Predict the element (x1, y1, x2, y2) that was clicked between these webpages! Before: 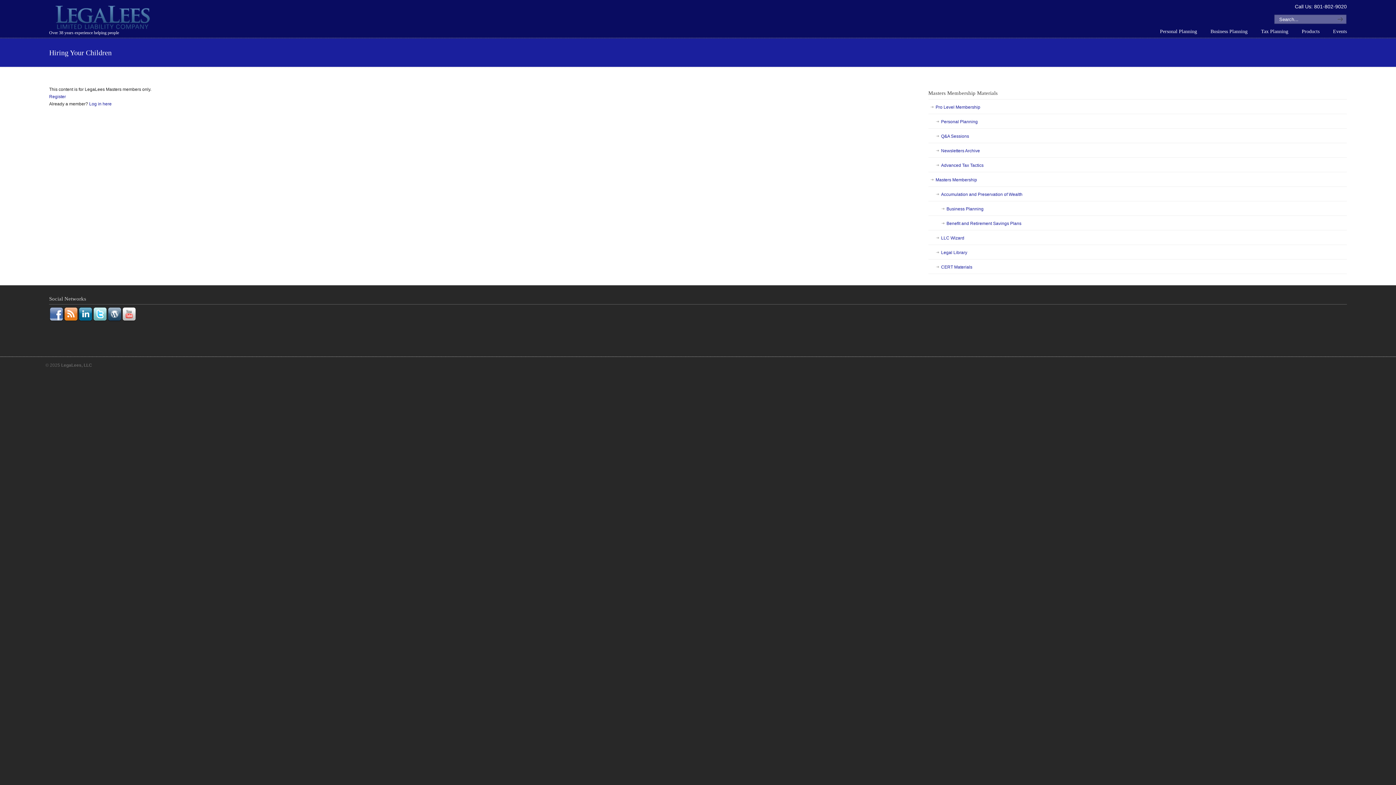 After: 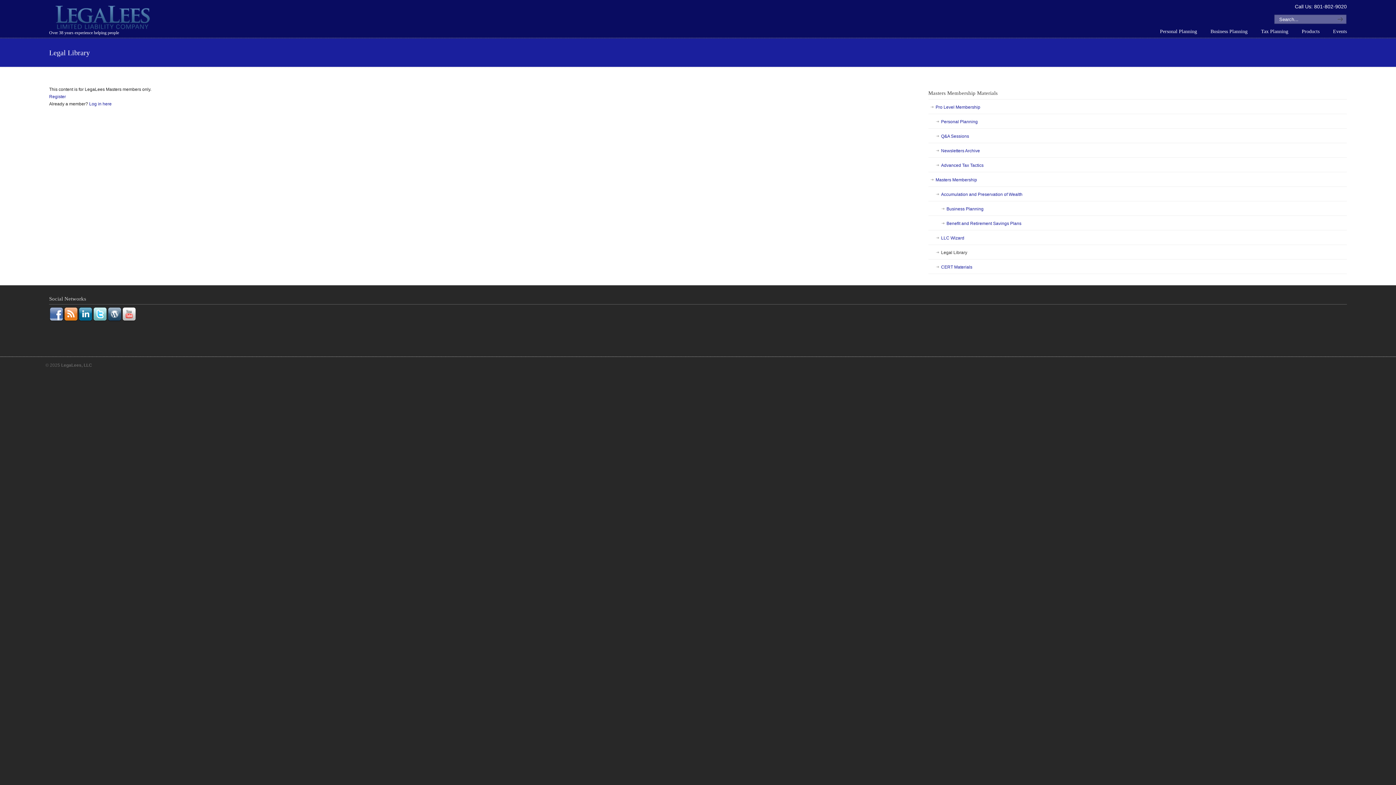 Action: label: Legal Library bbox: (928, 245, 1347, 260)